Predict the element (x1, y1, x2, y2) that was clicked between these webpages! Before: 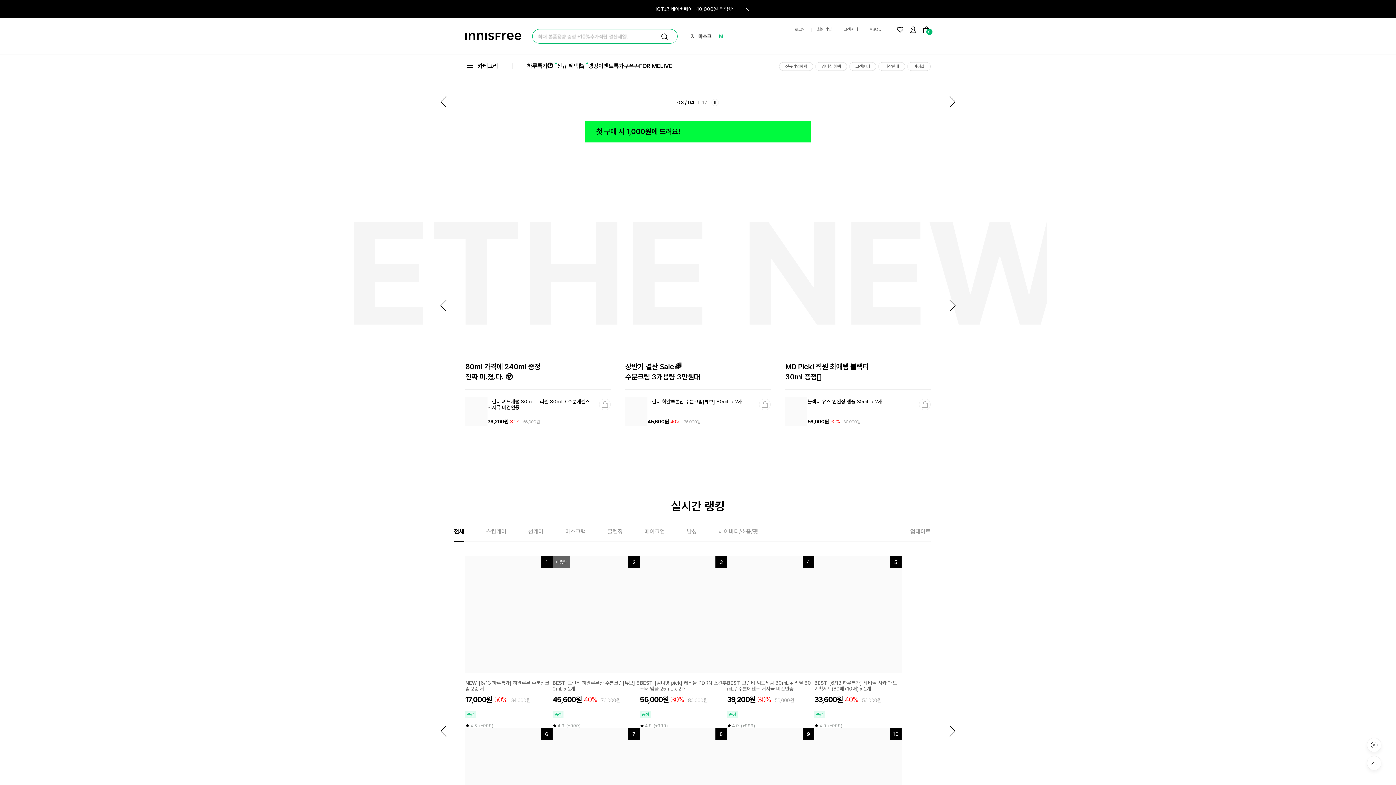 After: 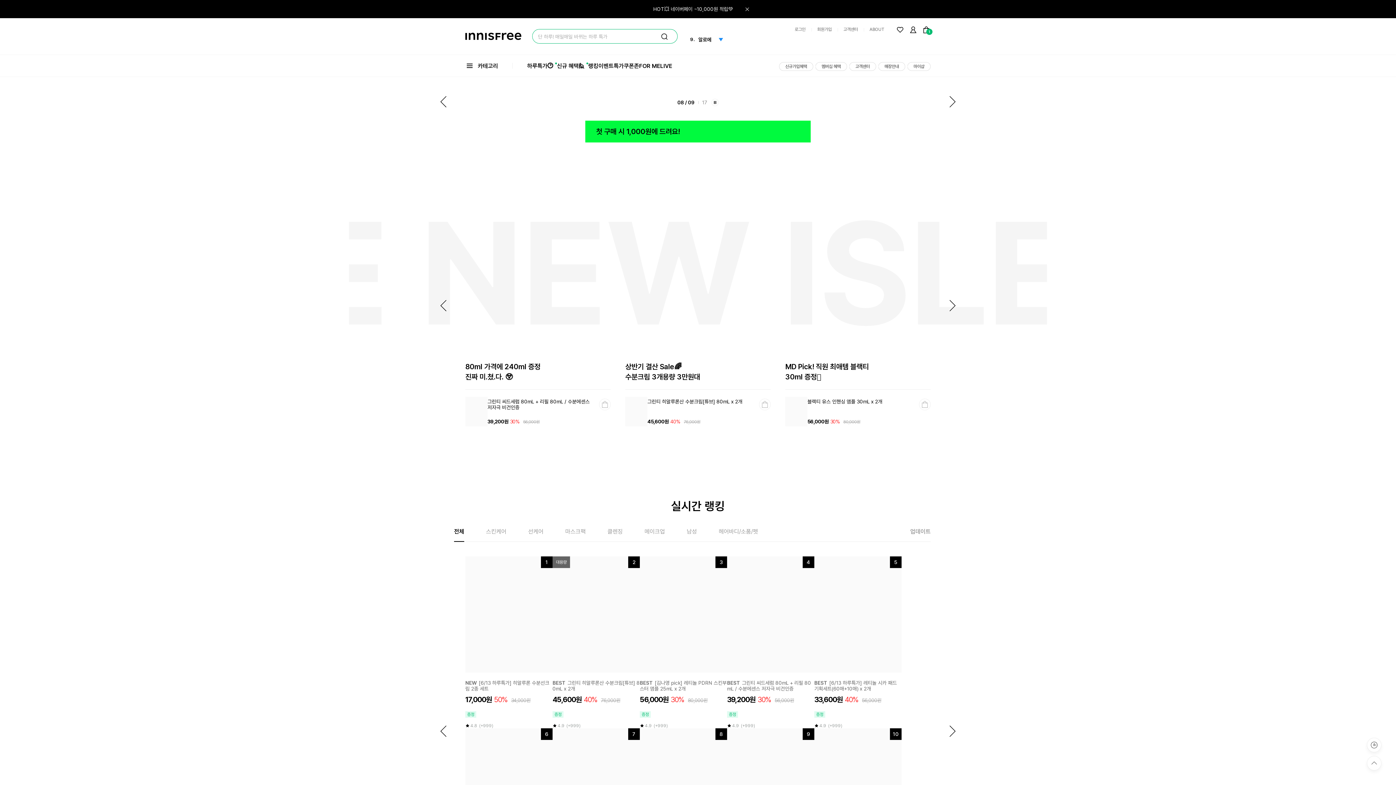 Action: label: 장바구니 bbox: (919, 398, 930, 410)